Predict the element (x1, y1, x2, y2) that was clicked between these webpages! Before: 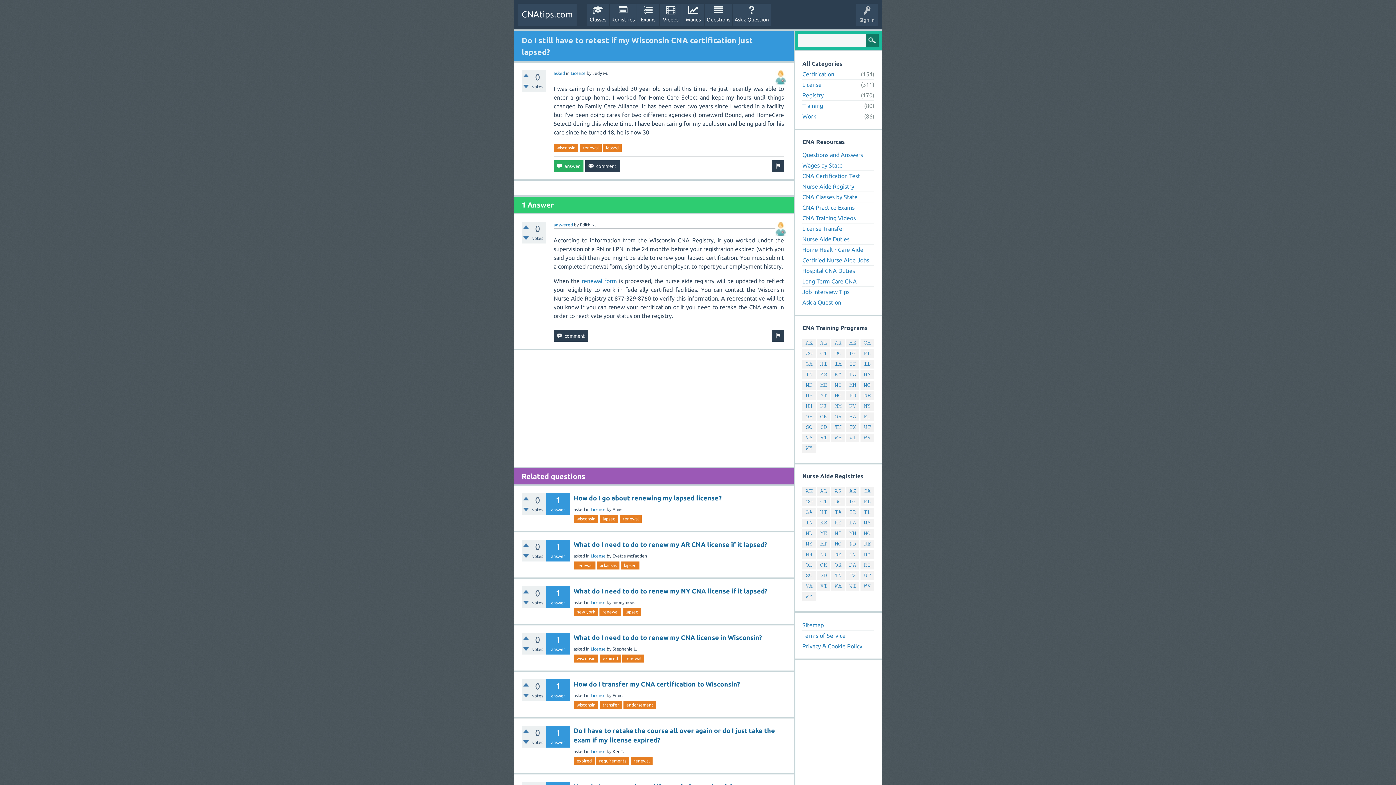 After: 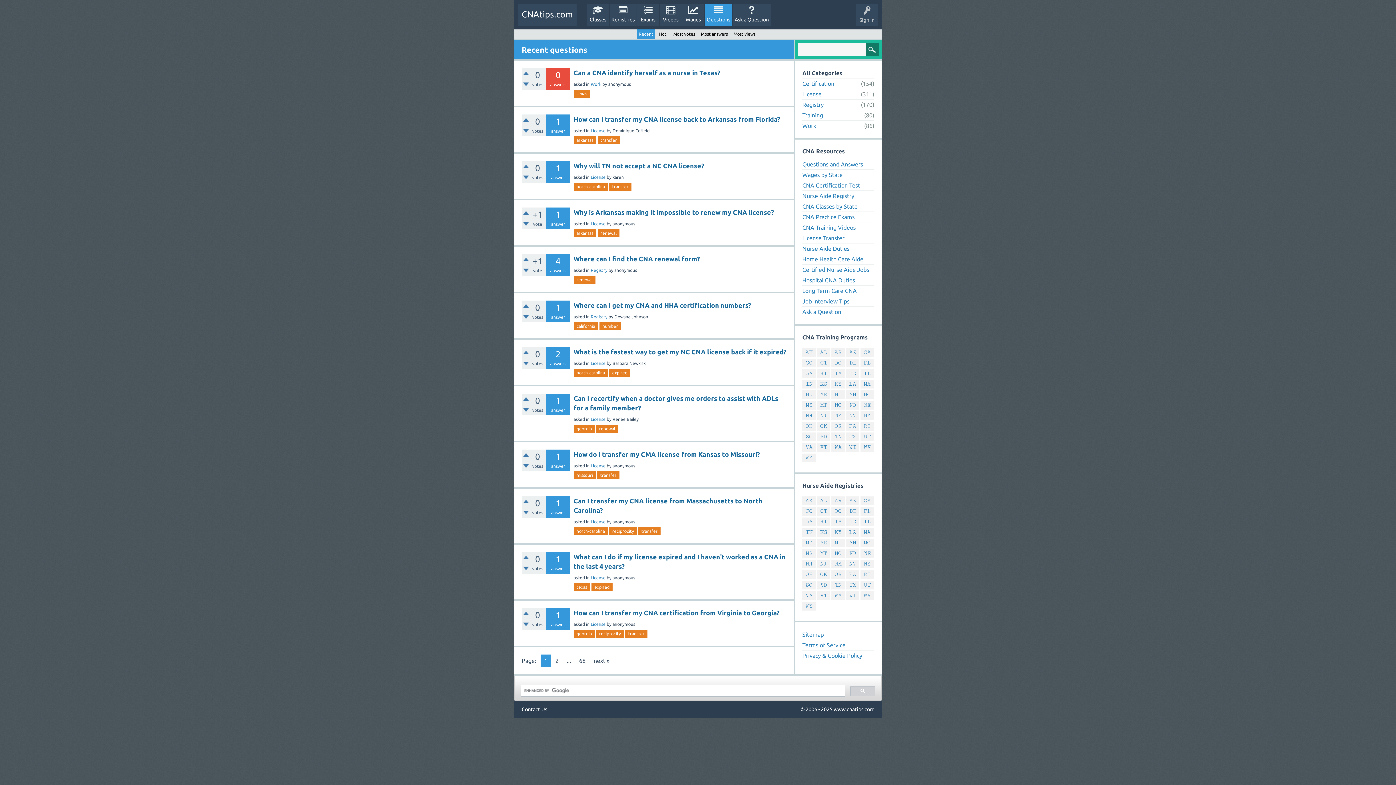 Action: label: Questions bbox: (705, 3, 732, 25)